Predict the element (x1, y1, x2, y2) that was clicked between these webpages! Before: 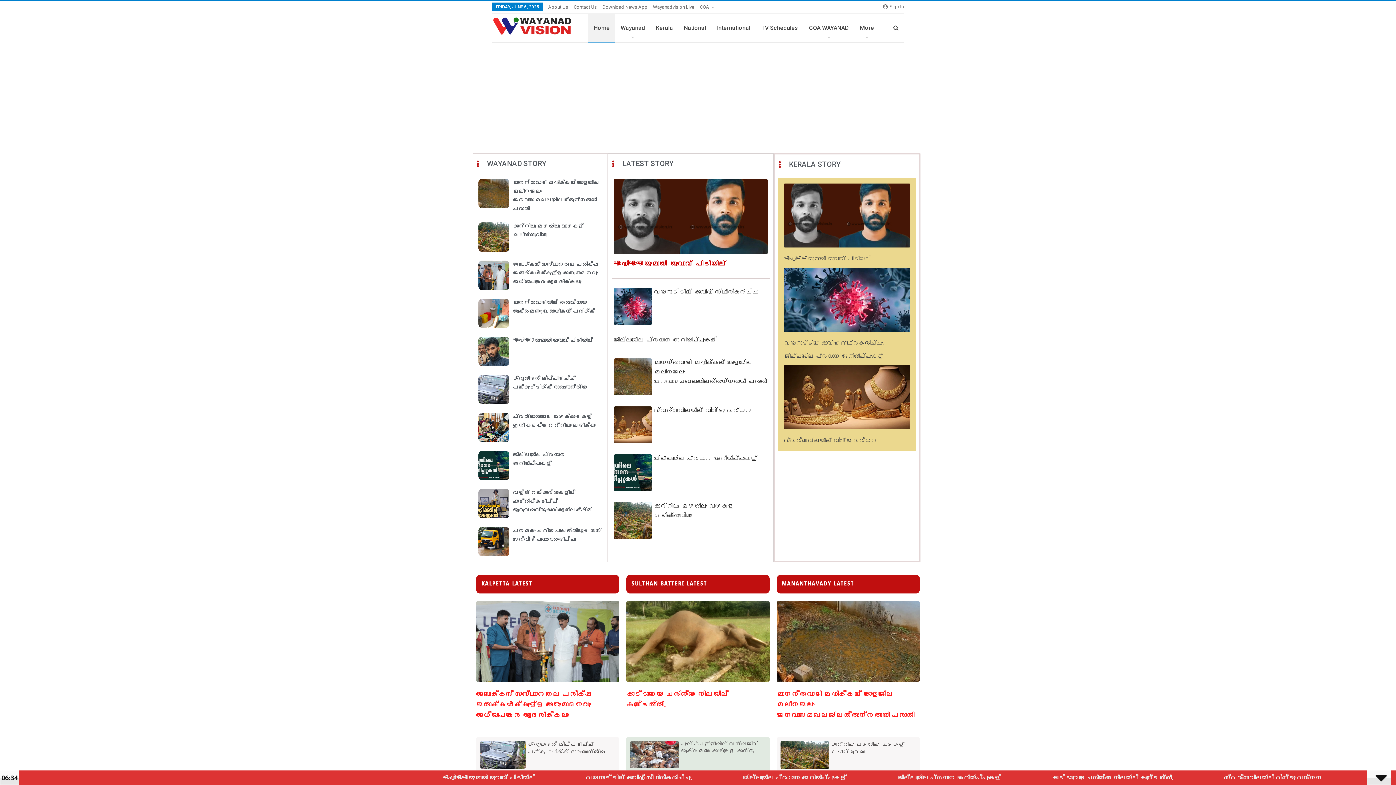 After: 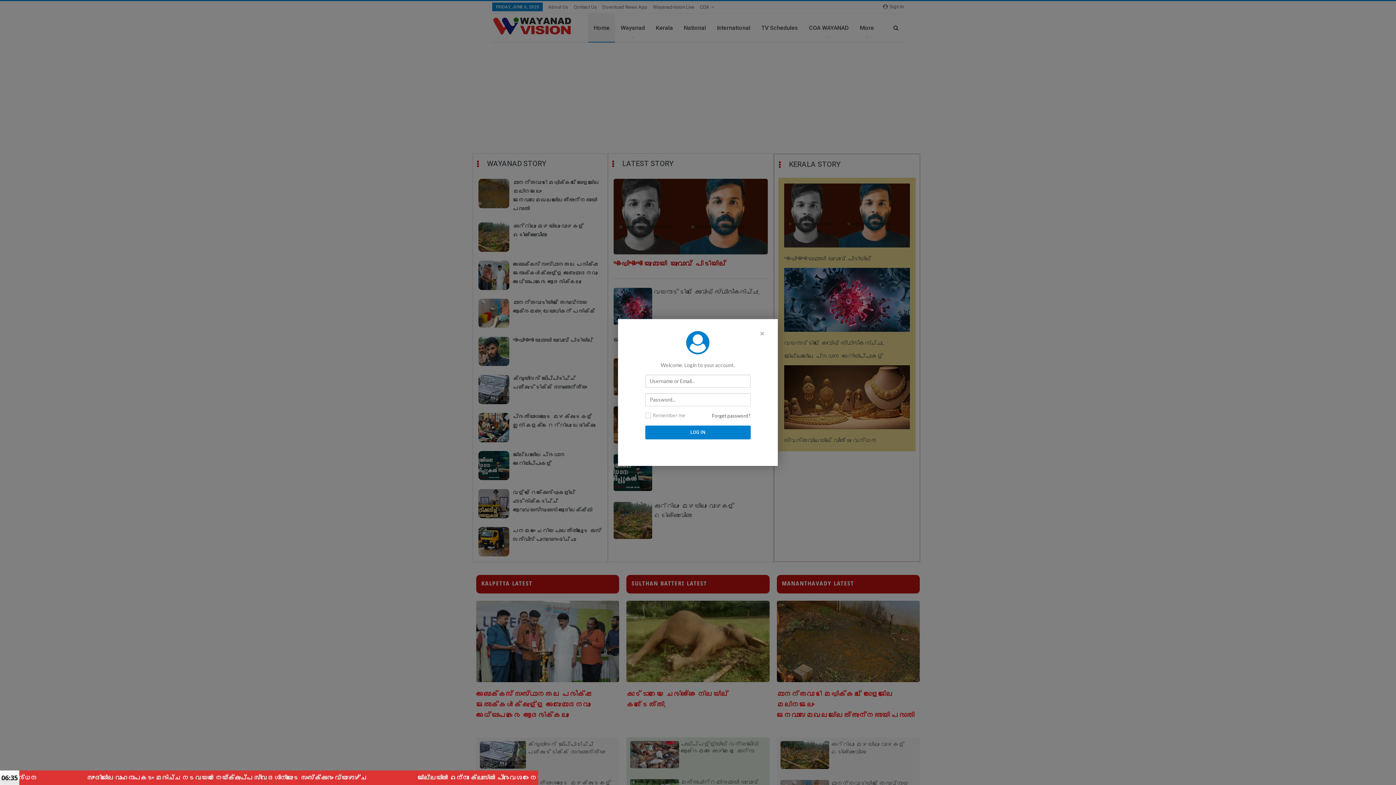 Action: bbox: (883, 2, 904, 11) label:  Sign In